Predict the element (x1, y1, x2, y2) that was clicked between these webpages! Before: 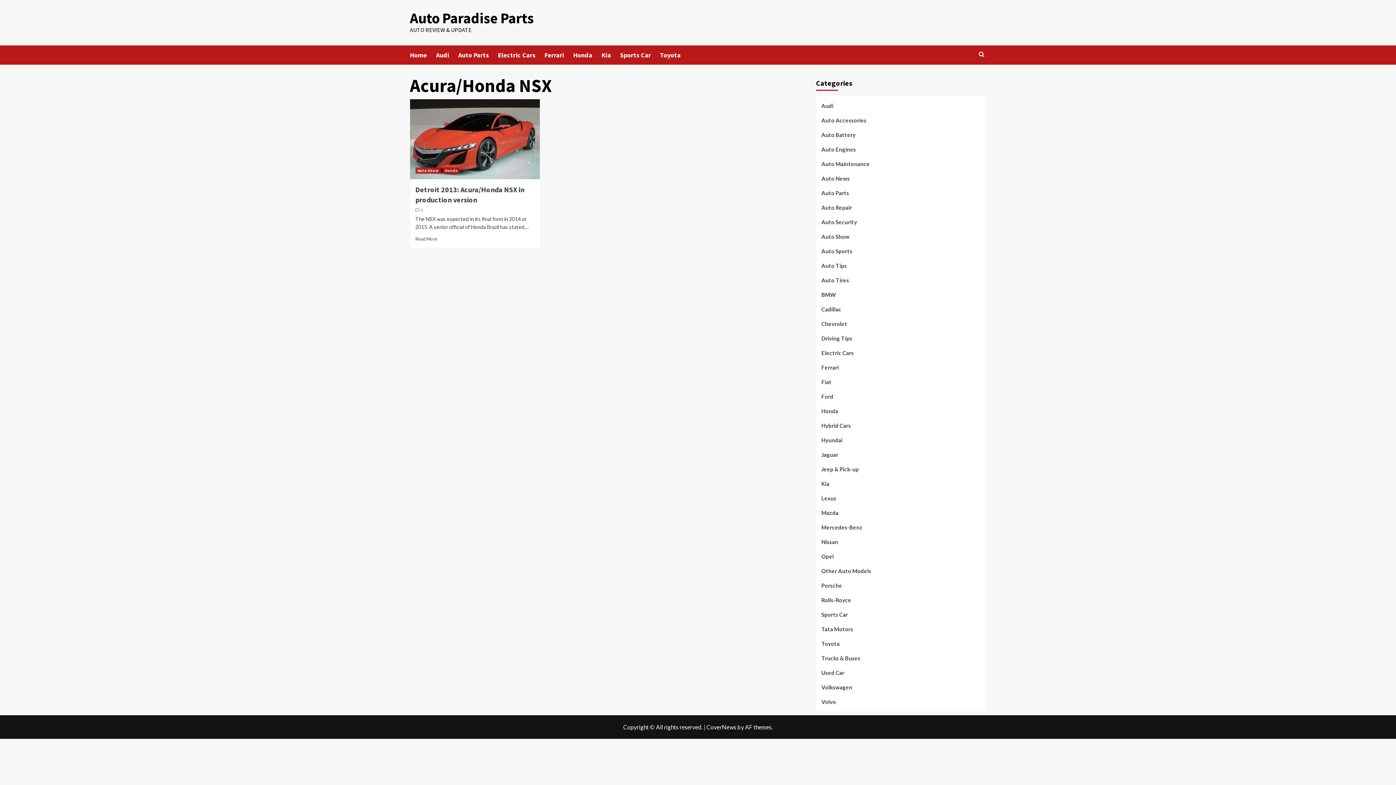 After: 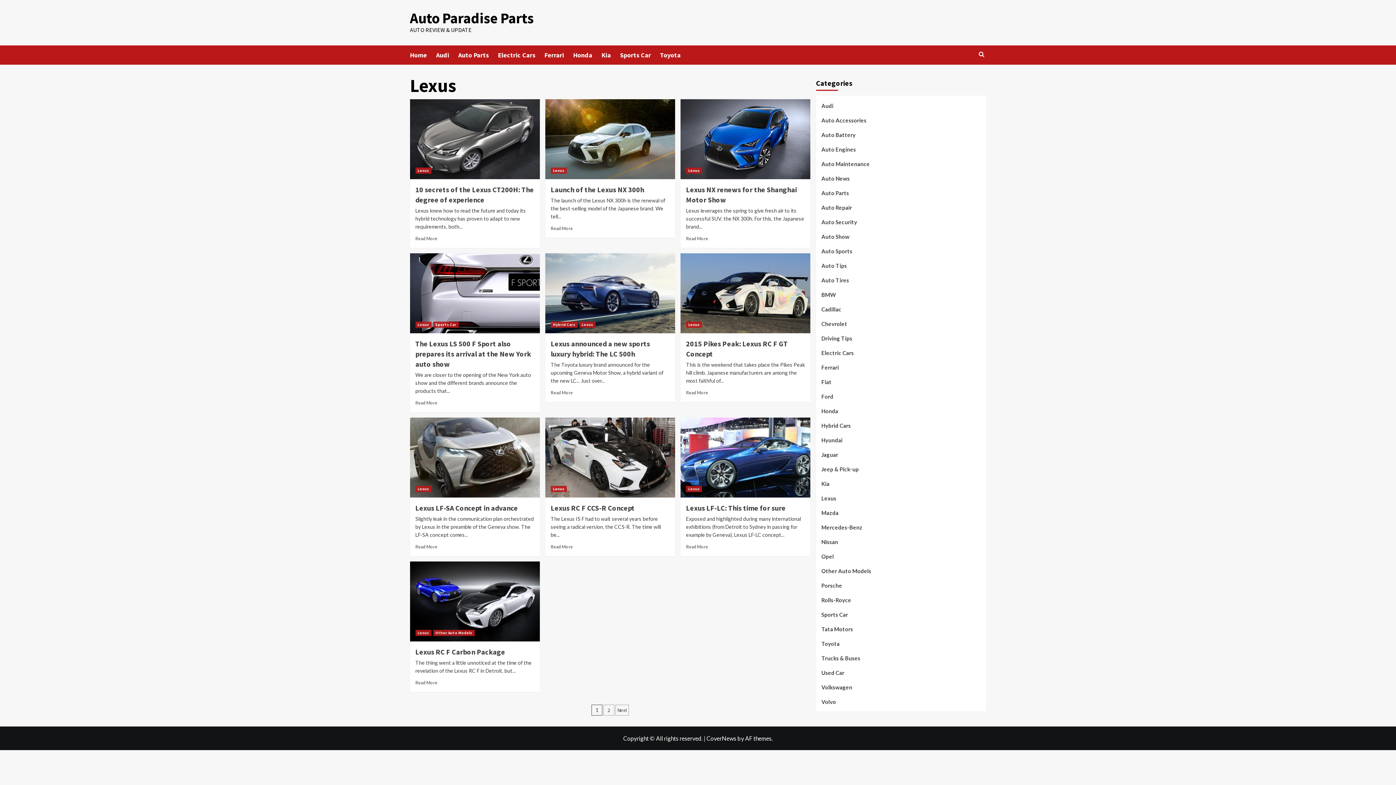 Action: bbox: (821, 494, 836, 508) label: Lexus